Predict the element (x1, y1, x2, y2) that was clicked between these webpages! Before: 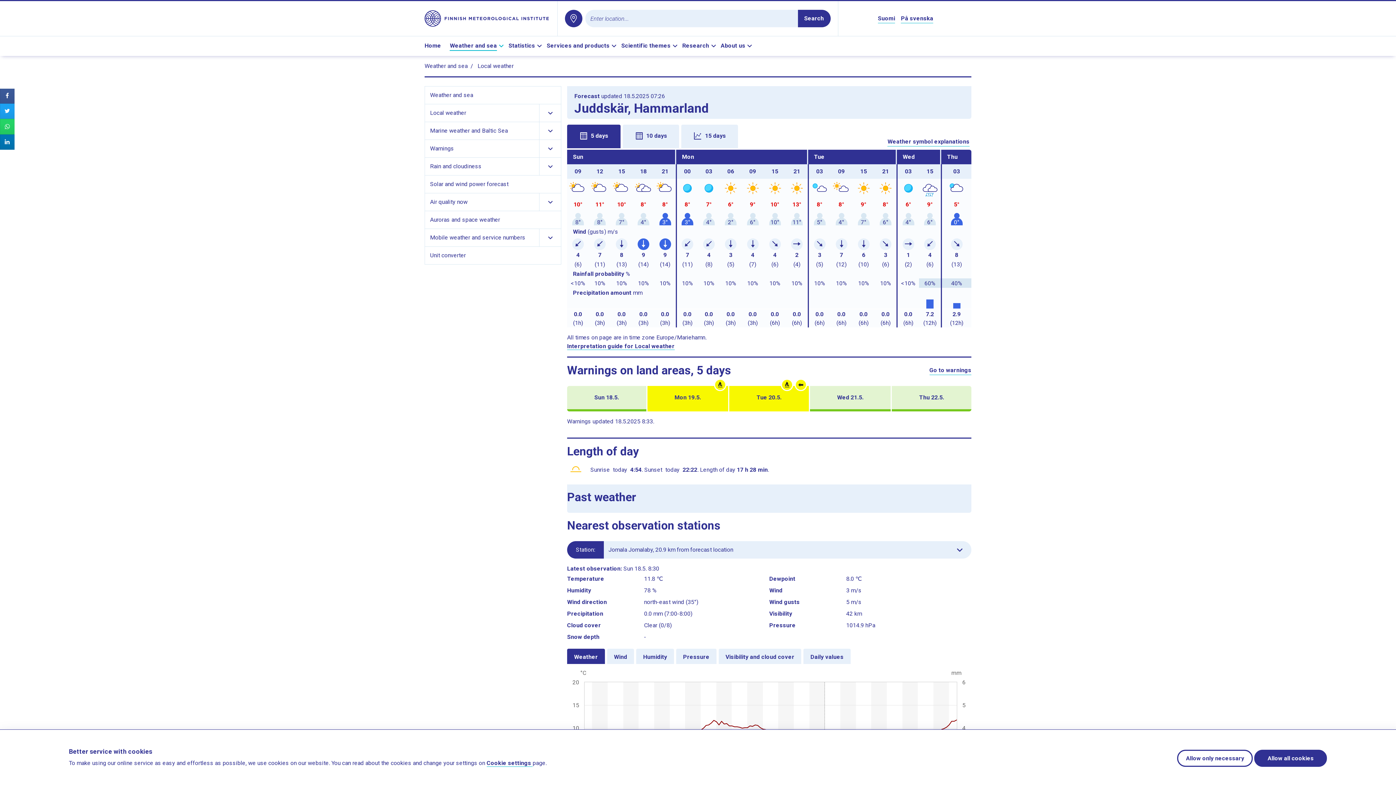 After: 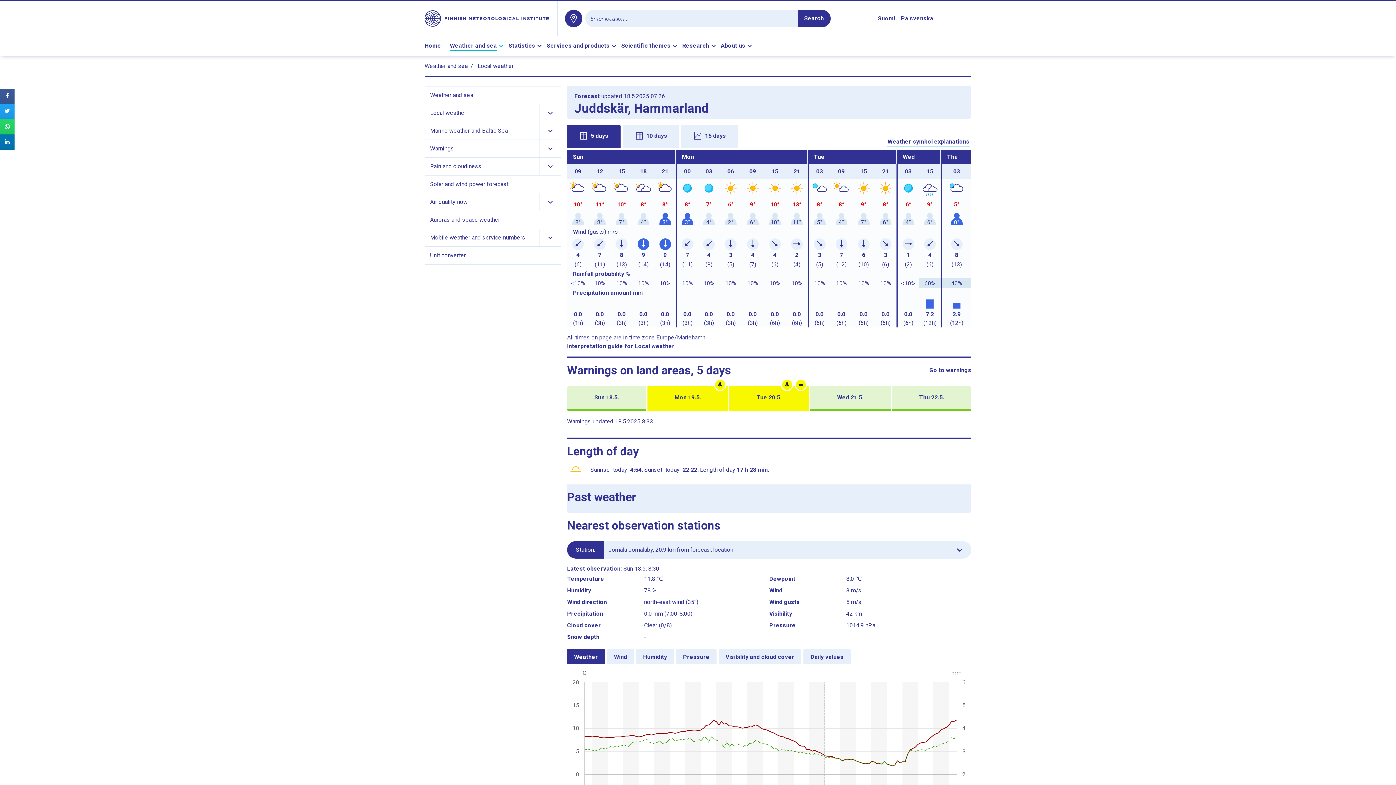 Action: bbox: (1254, 750, 1327, 767) label: Allow all cookies